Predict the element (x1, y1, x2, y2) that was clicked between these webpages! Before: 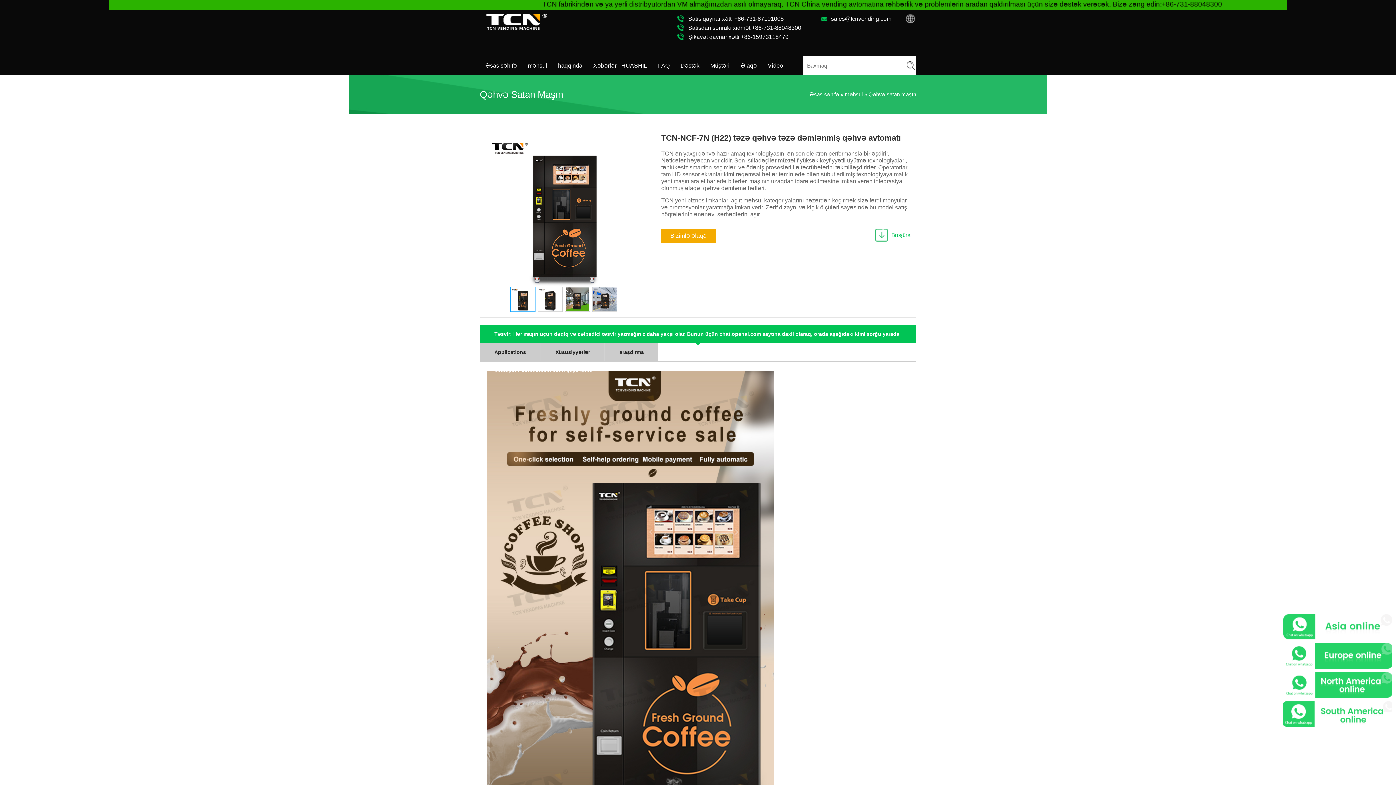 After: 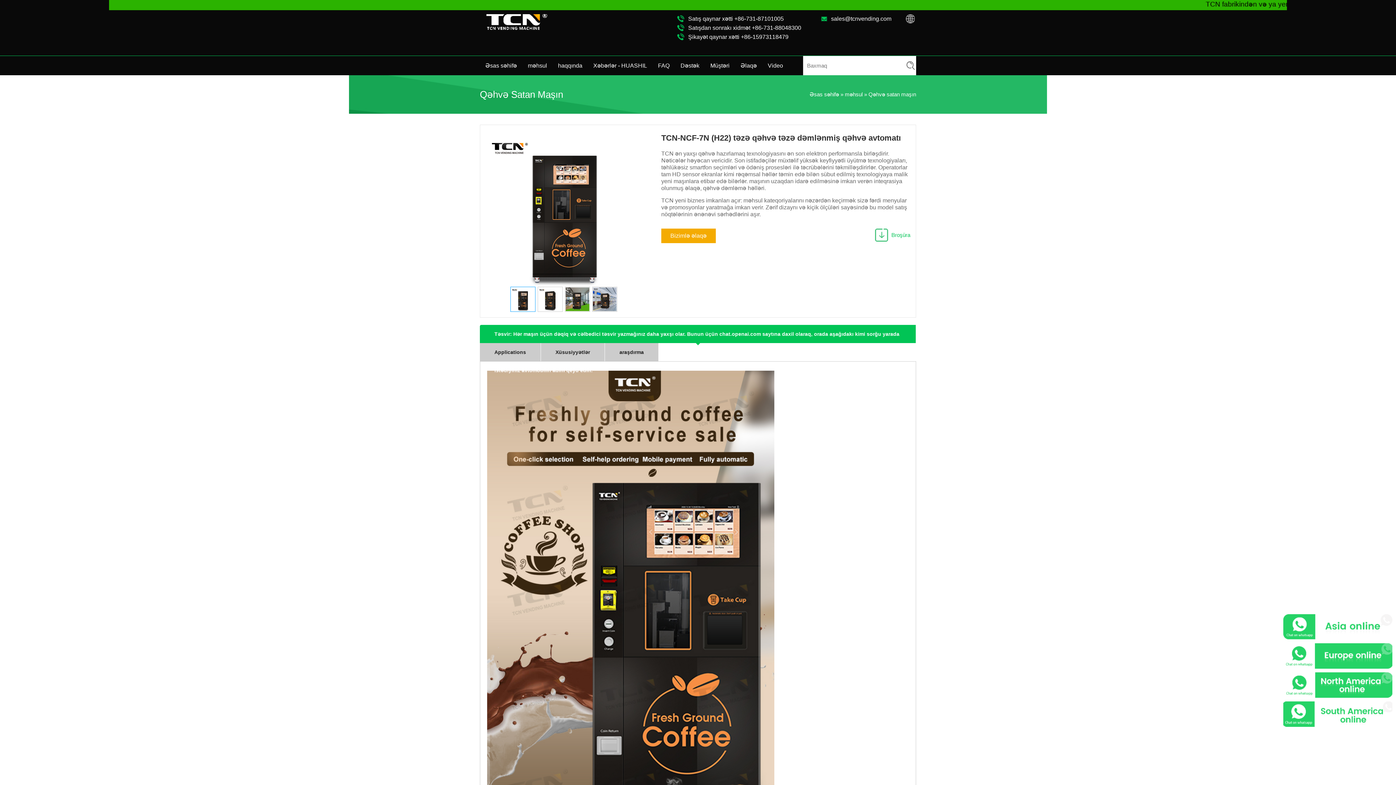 Action: bbox: (688, 15, 784, 21) label: Satış qaynar xətti +86-731-87101005